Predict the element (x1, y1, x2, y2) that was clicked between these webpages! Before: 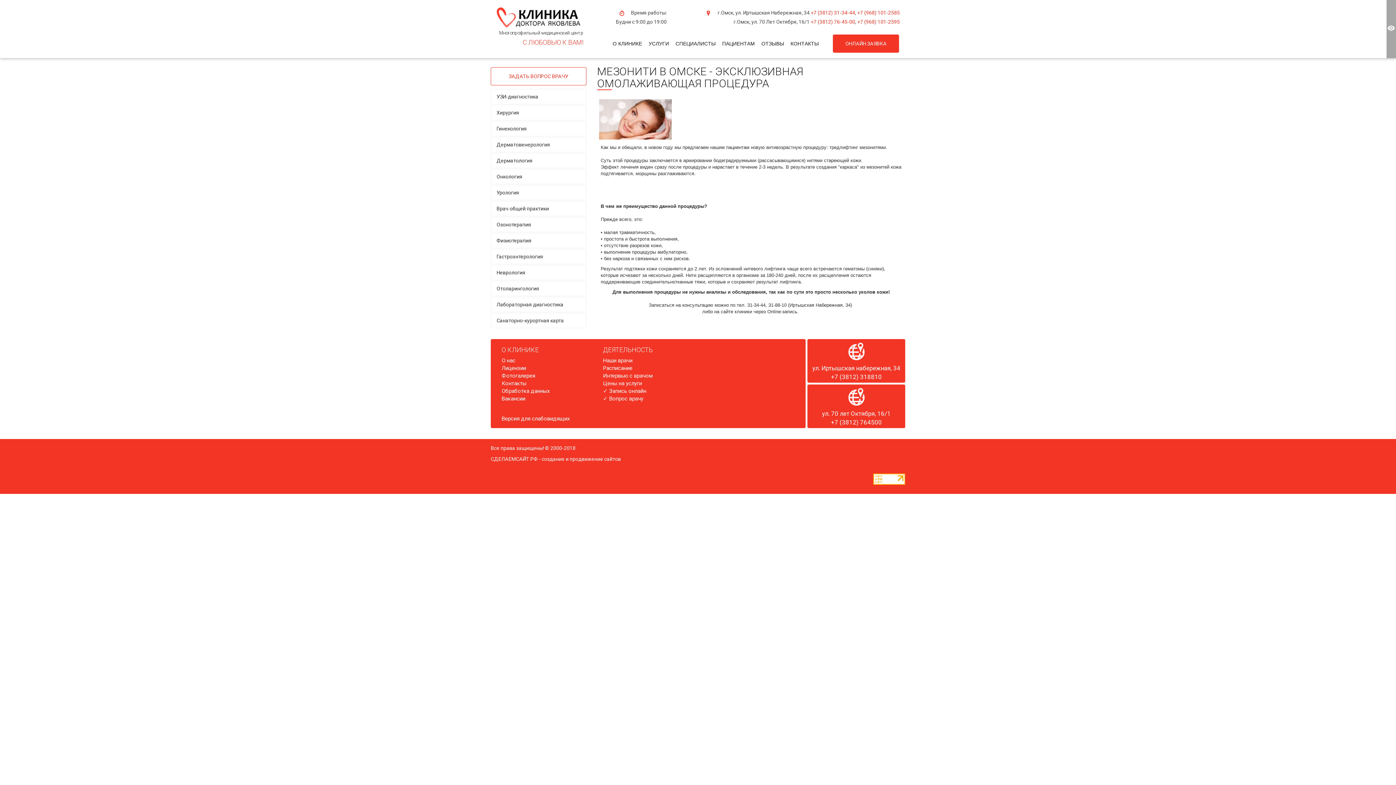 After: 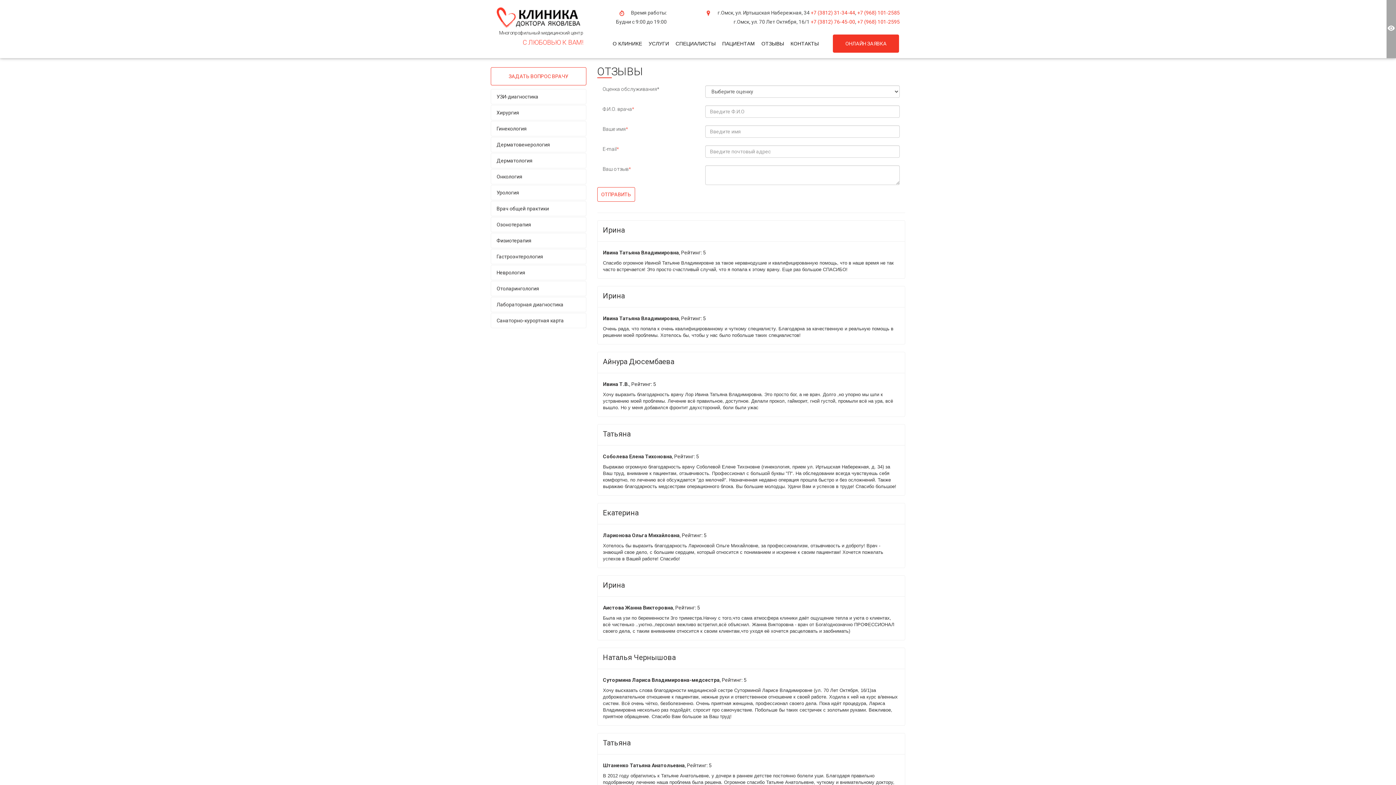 Action: label: ОТЗЫВЫ bbox: (758, 29, 787, 58)